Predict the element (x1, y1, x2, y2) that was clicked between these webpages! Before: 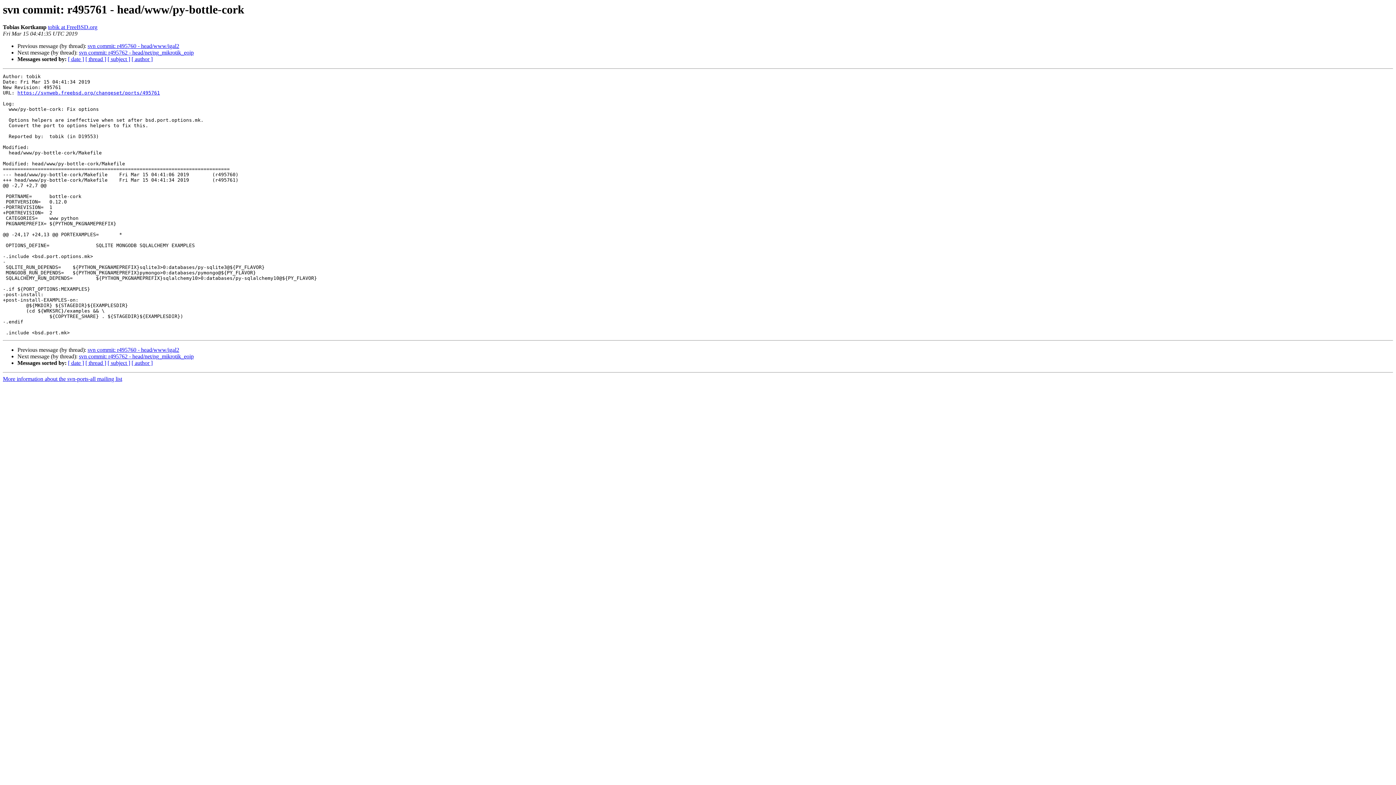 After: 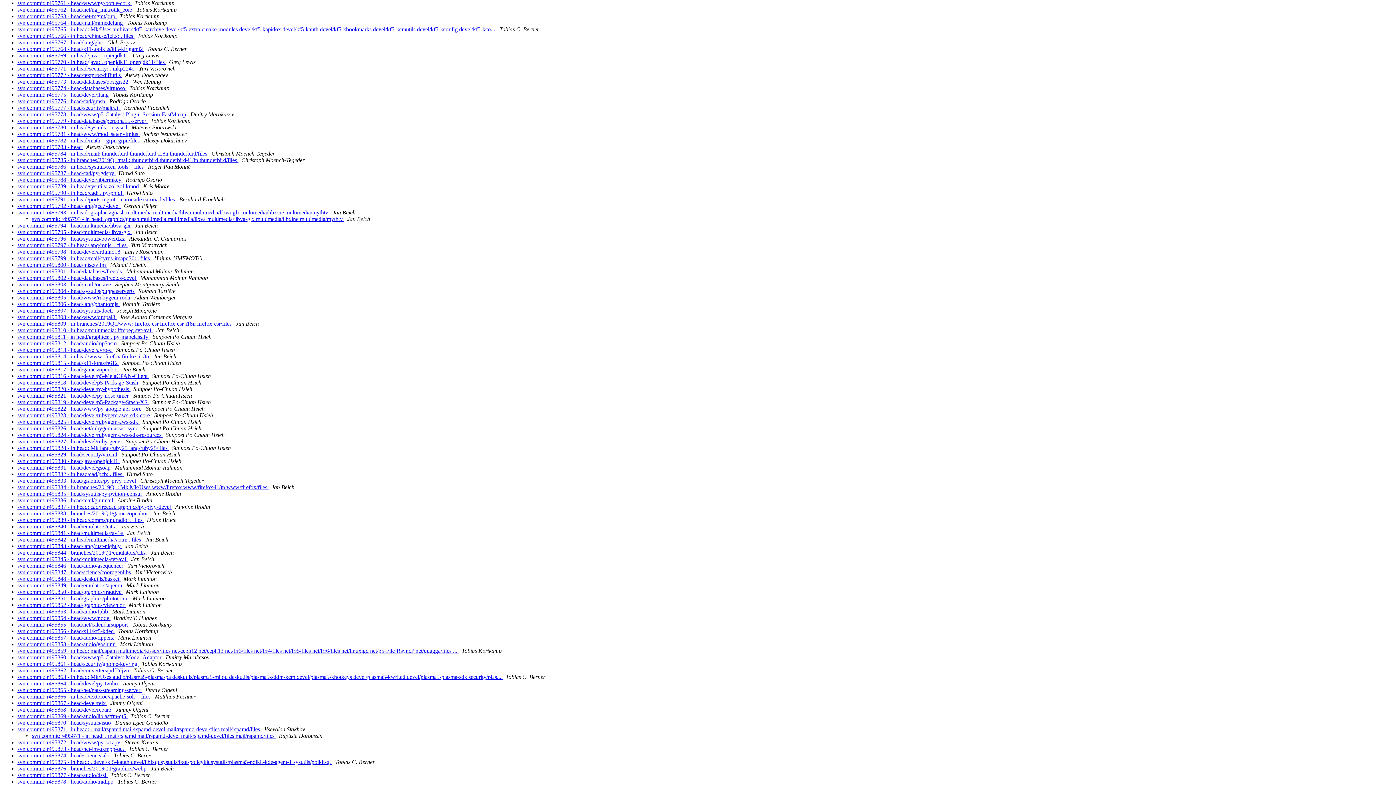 Action: label: [ thread ] bbox: (85, 56, 106, 62)